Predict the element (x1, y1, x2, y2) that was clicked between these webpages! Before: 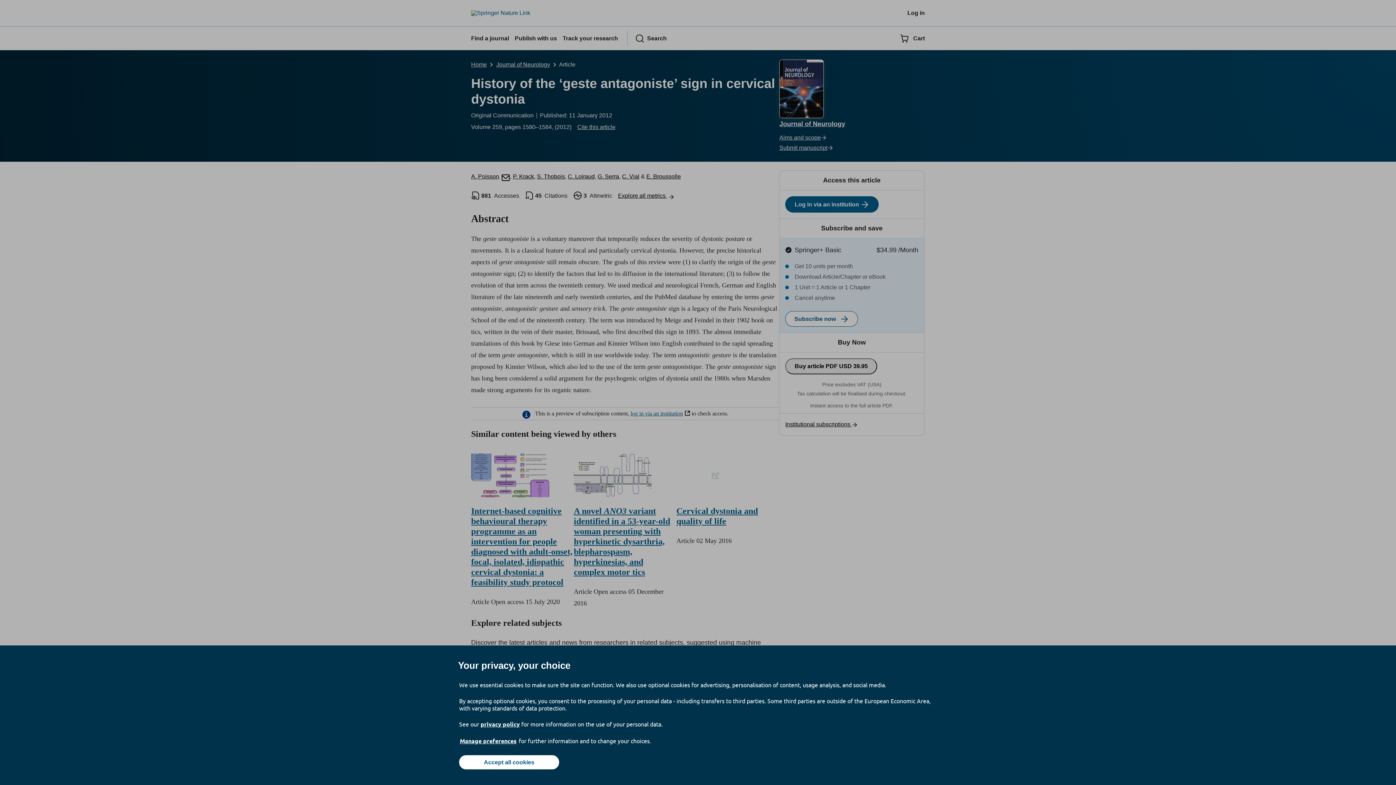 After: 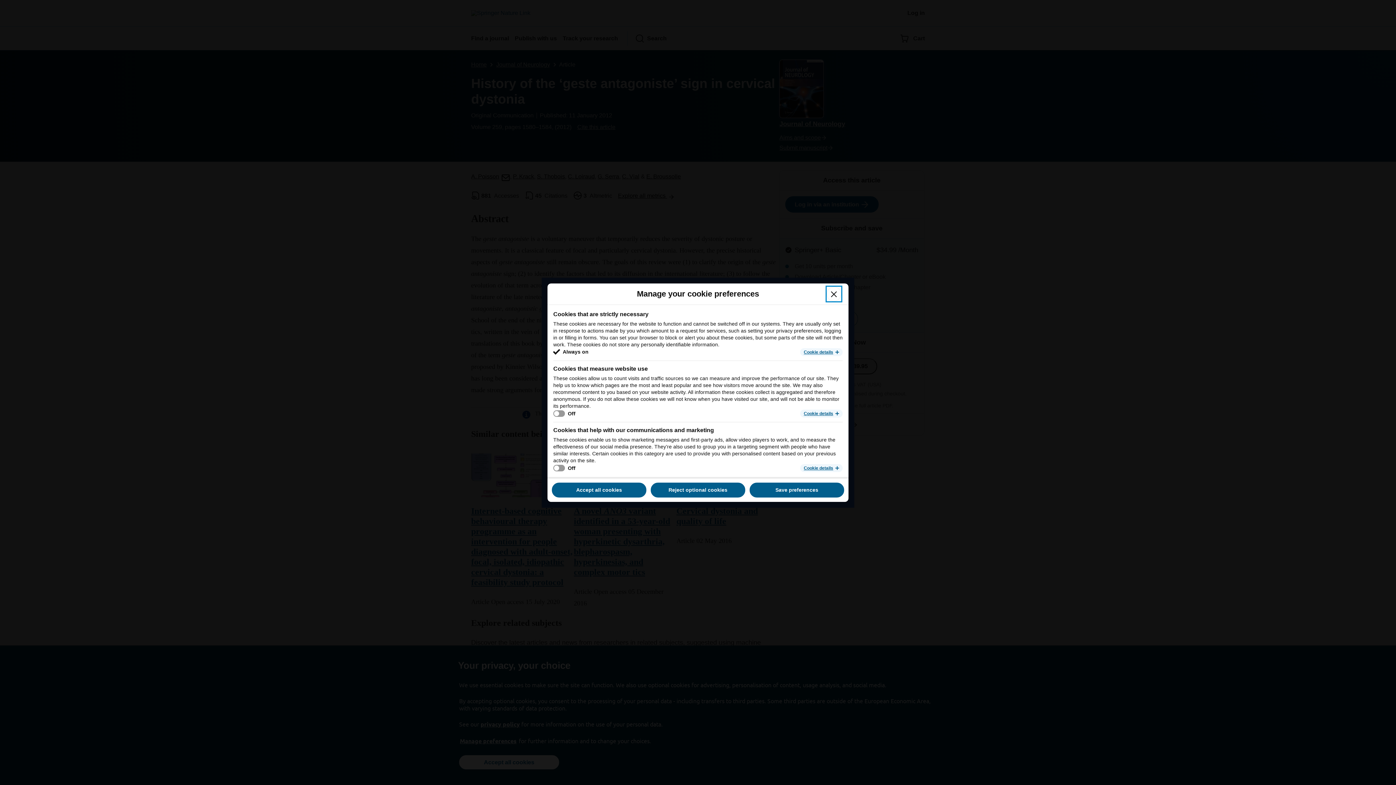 Action: bbox: (459, 737, 517, 745) label: Manage preferences